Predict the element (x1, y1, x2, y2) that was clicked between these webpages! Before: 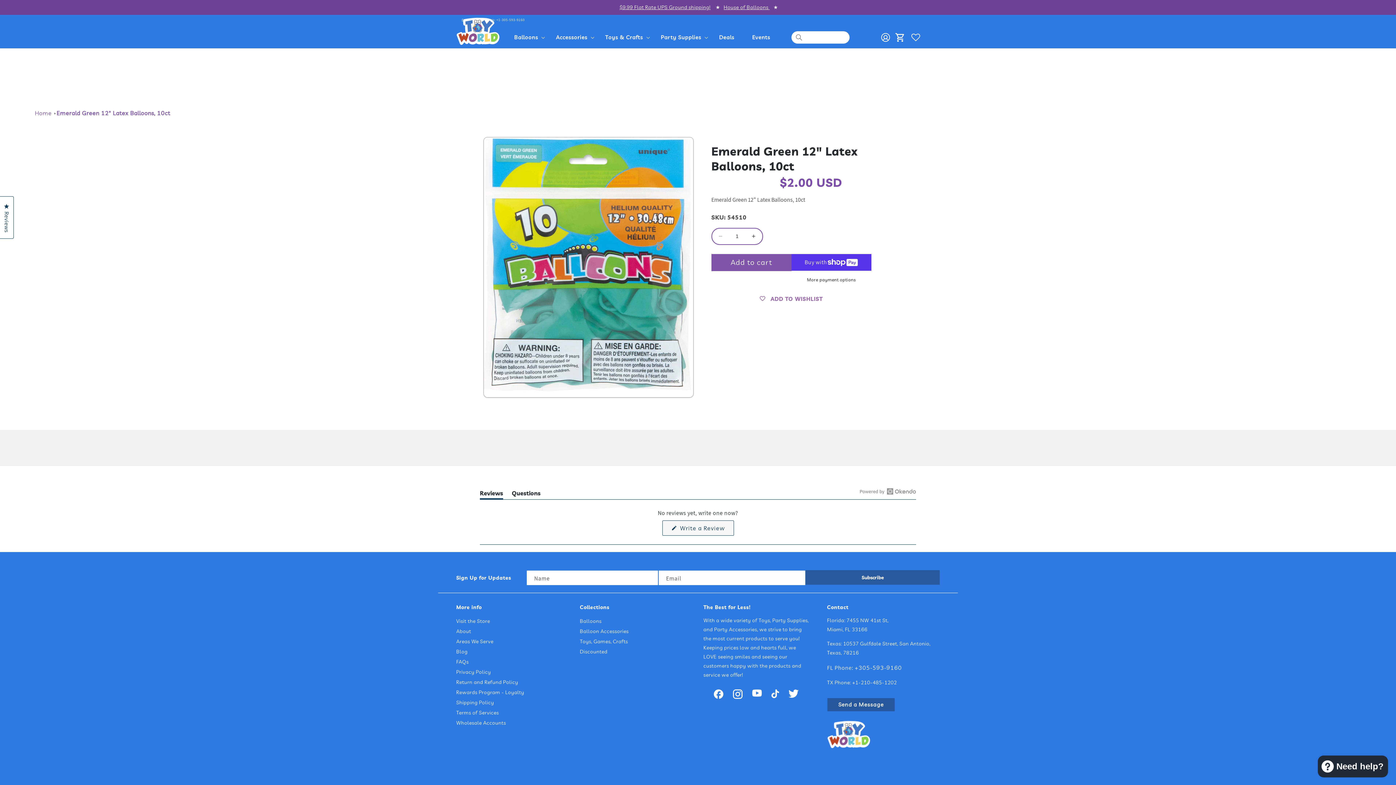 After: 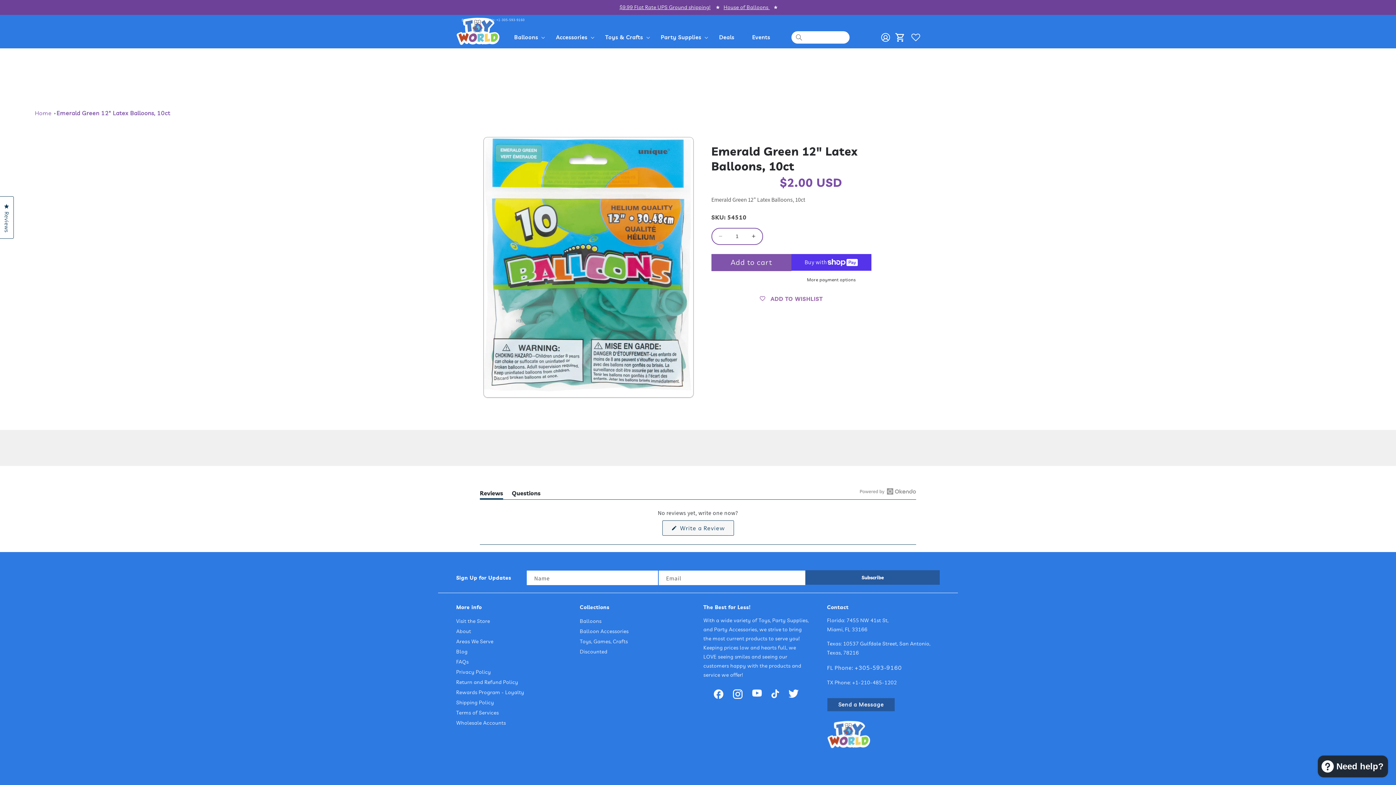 Action: bbox: (728, 685, 747, 704)